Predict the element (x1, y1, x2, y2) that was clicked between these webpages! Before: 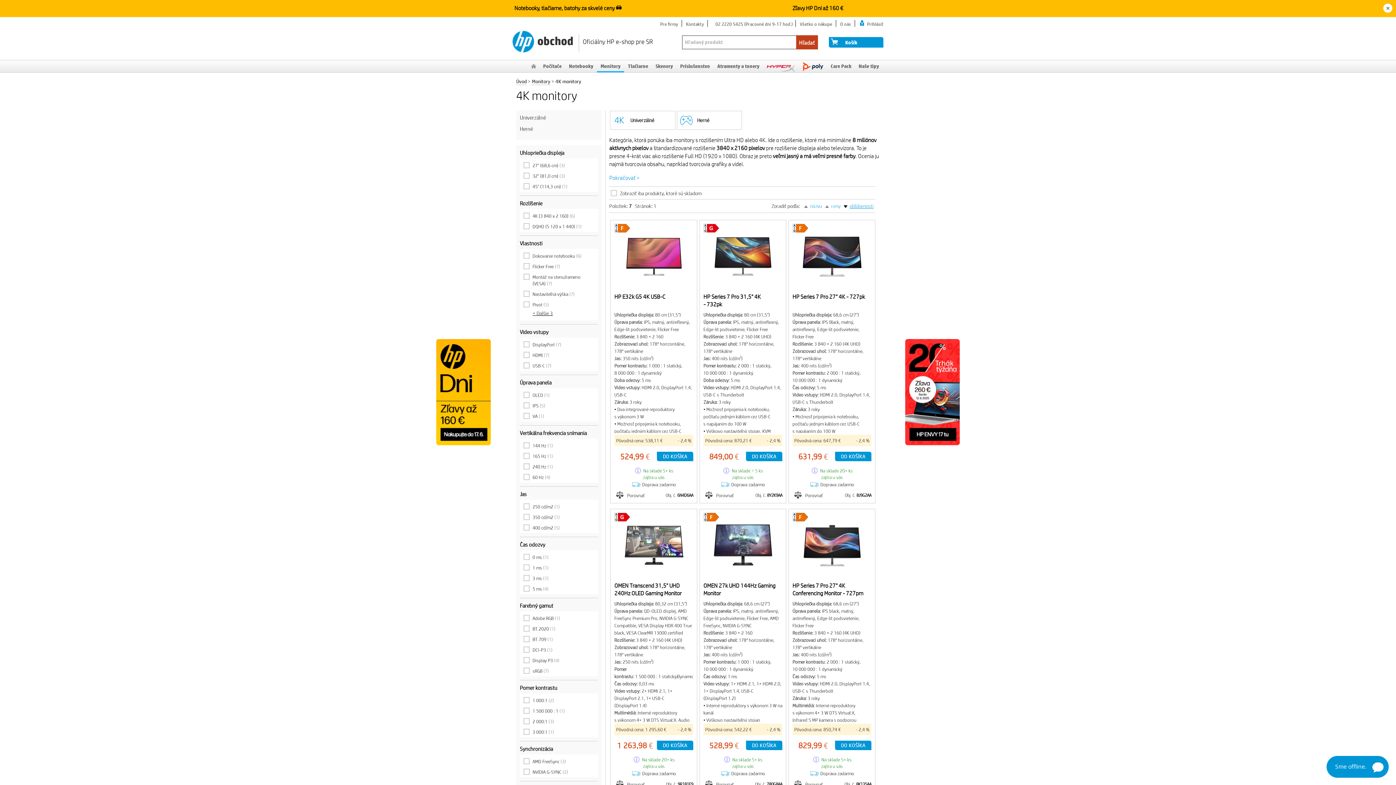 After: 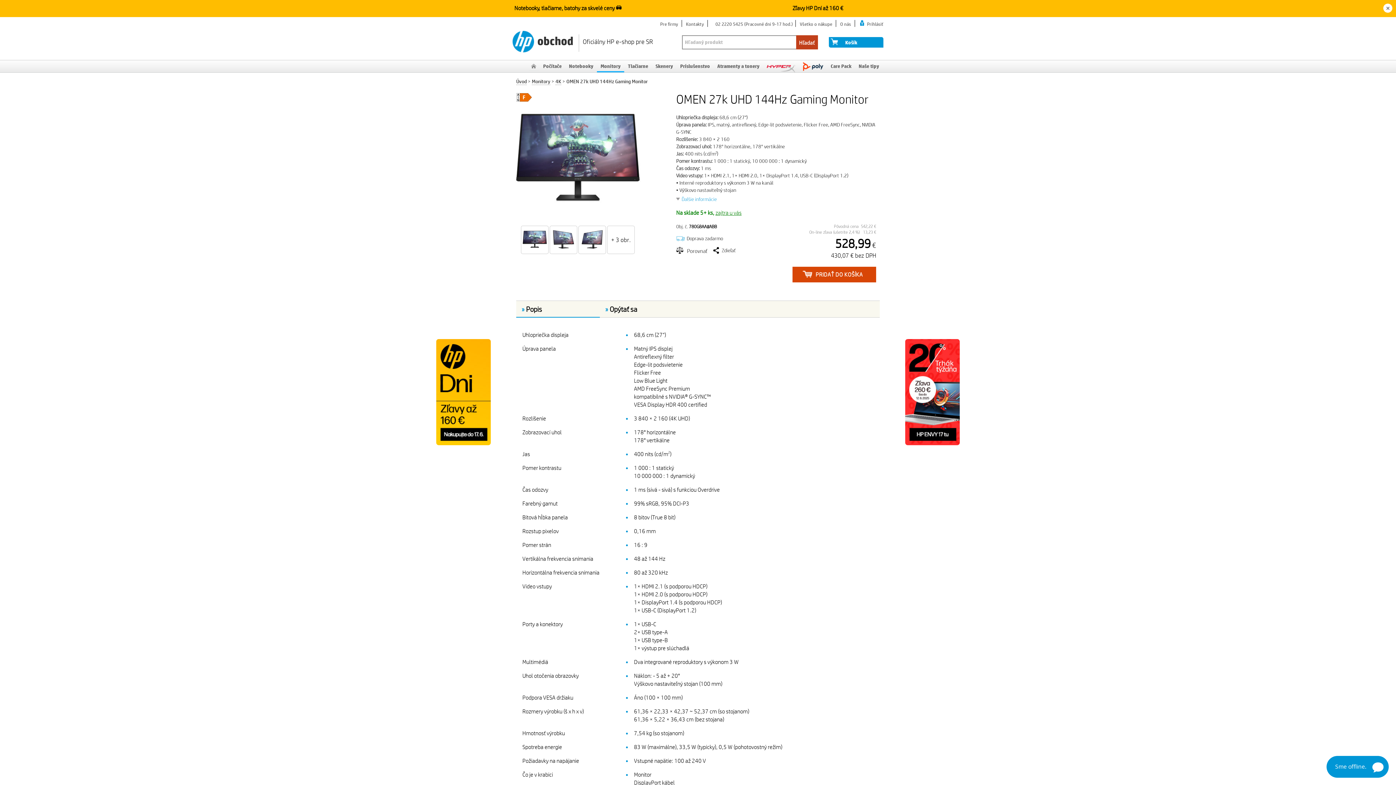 Action: bbox: (712, 571, 774, 578)